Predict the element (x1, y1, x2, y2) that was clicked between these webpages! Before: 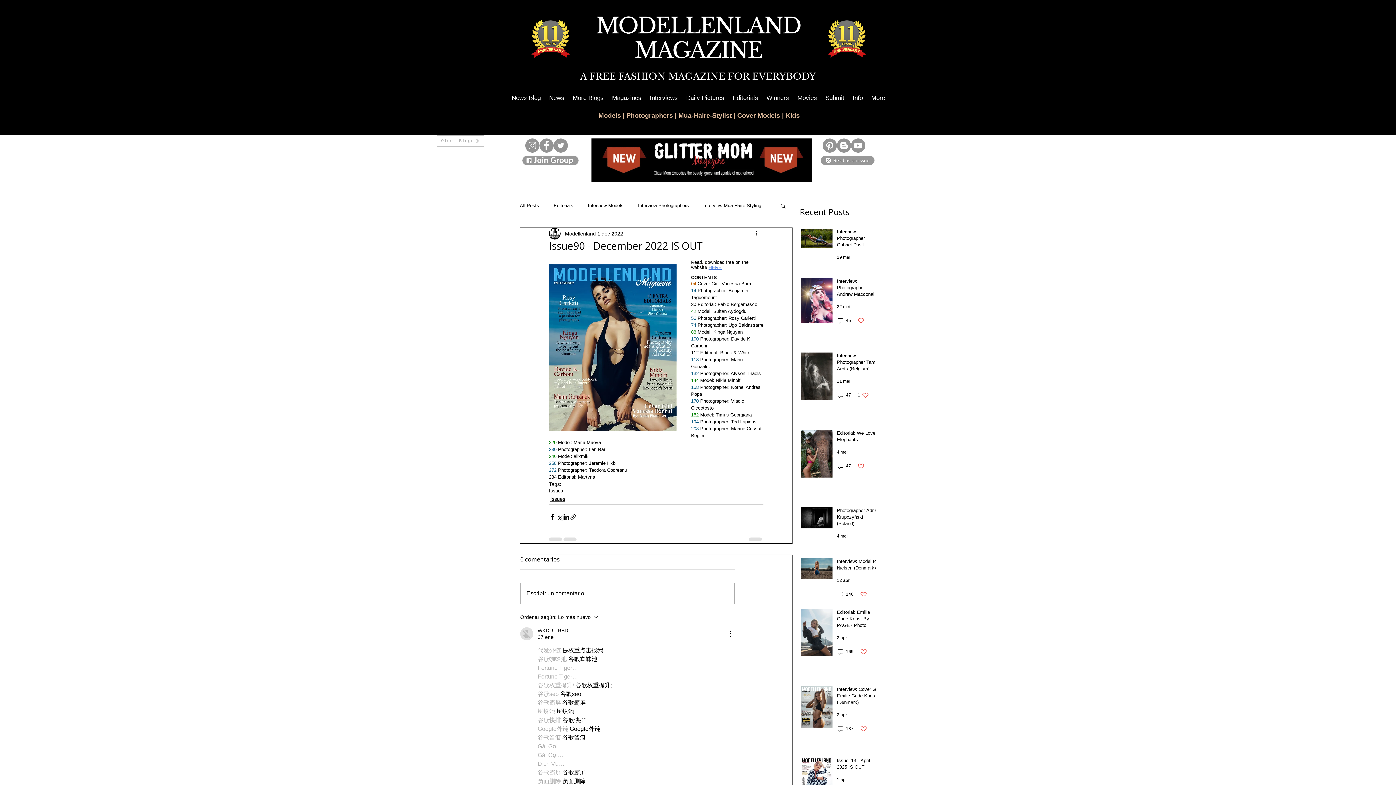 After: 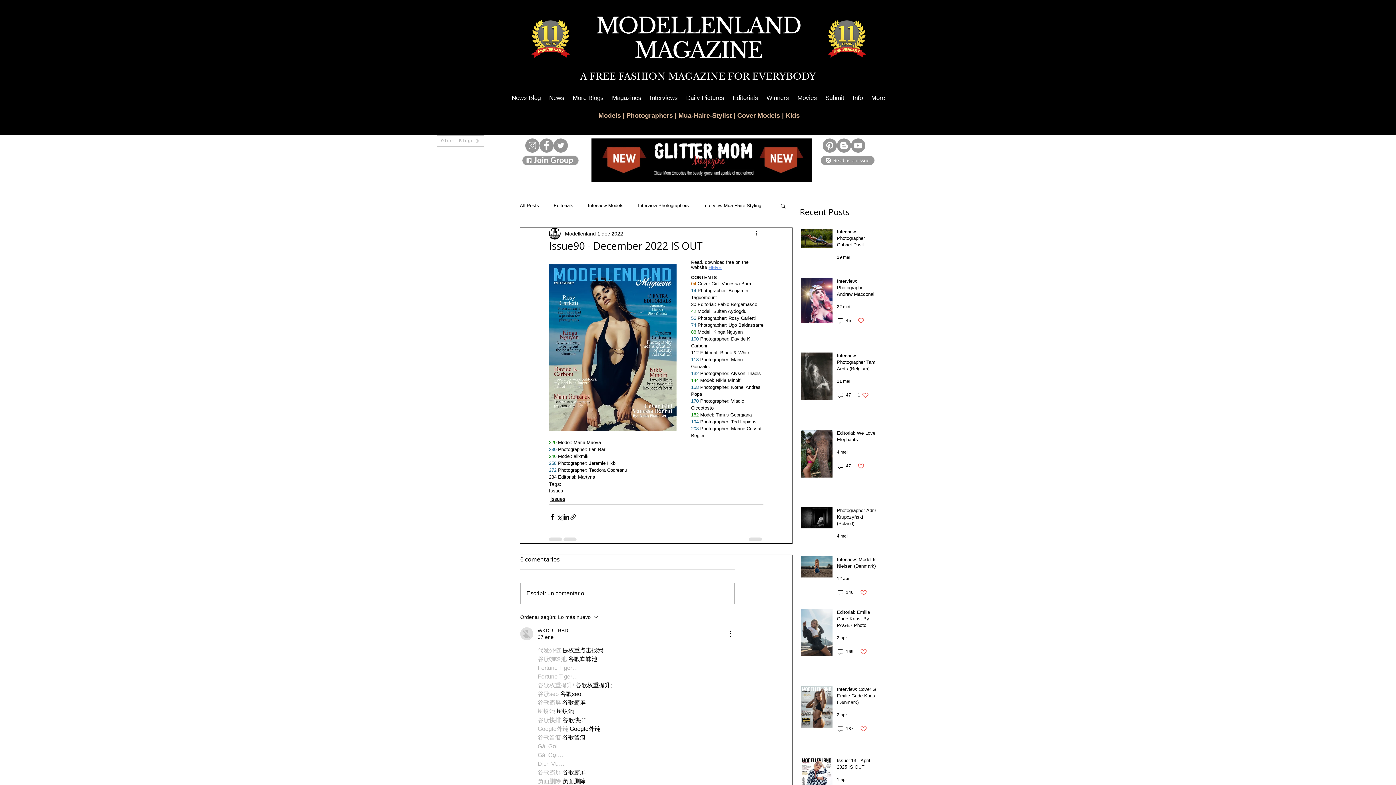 Action: label: Like post bbox: (860, 591, 867, 598)